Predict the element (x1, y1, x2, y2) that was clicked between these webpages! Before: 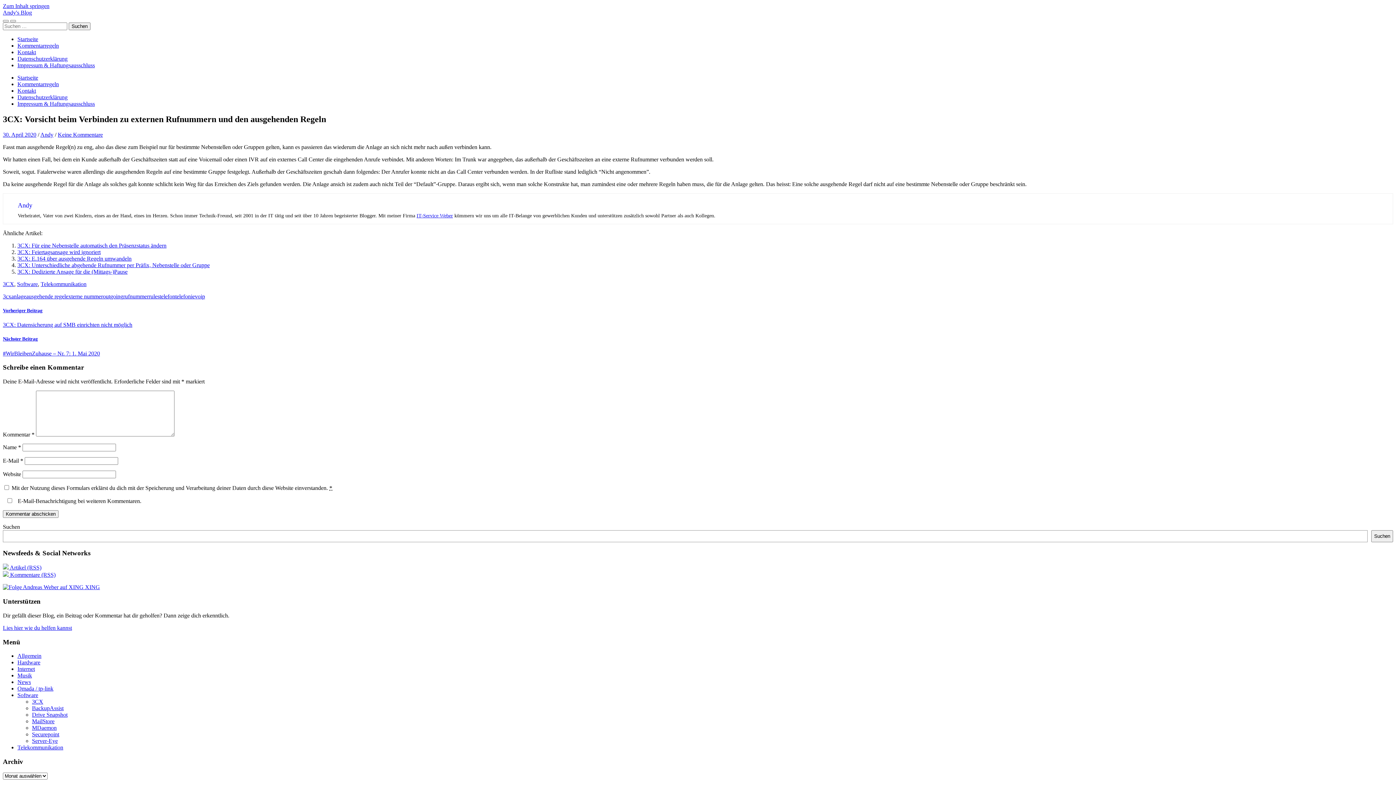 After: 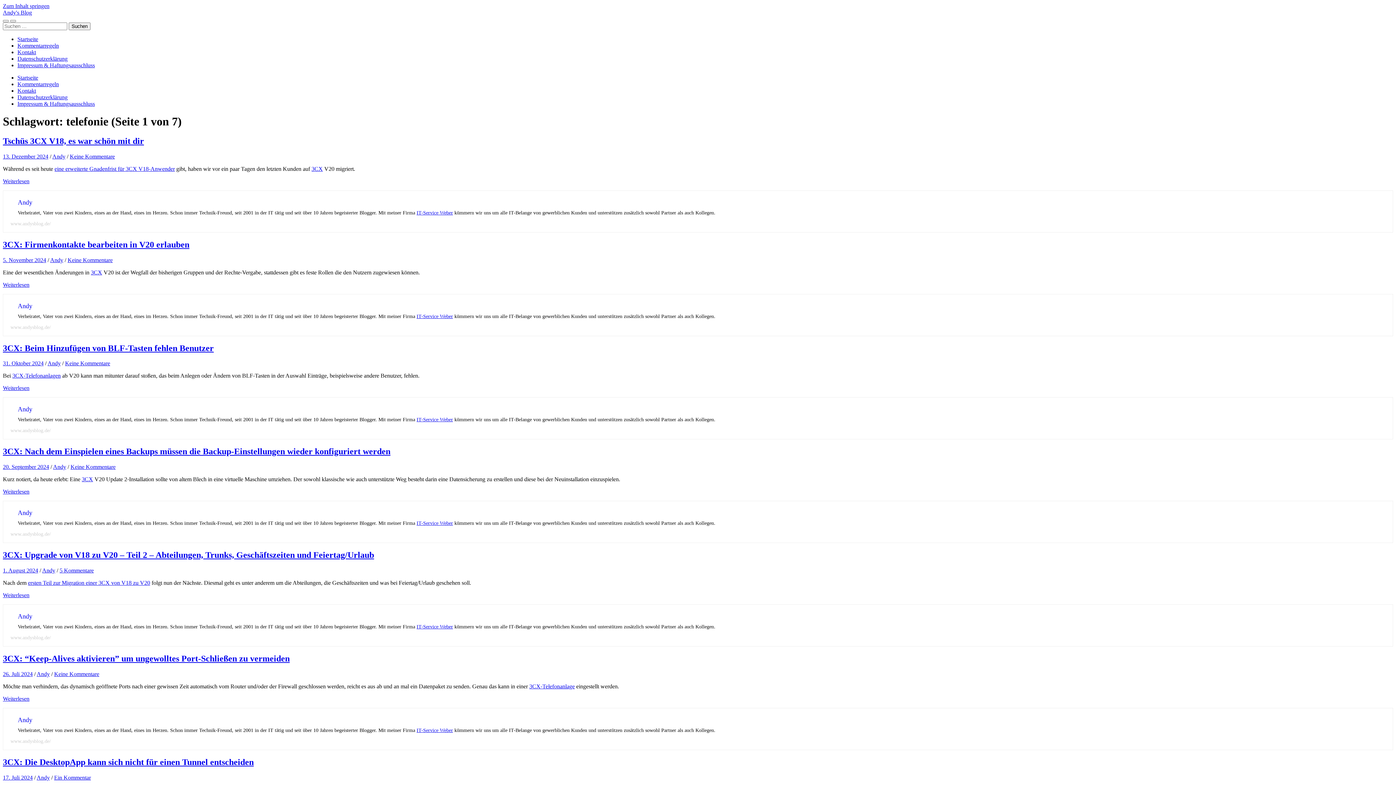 Action: label: telefonie bbox: (175, 293, 194, 299)